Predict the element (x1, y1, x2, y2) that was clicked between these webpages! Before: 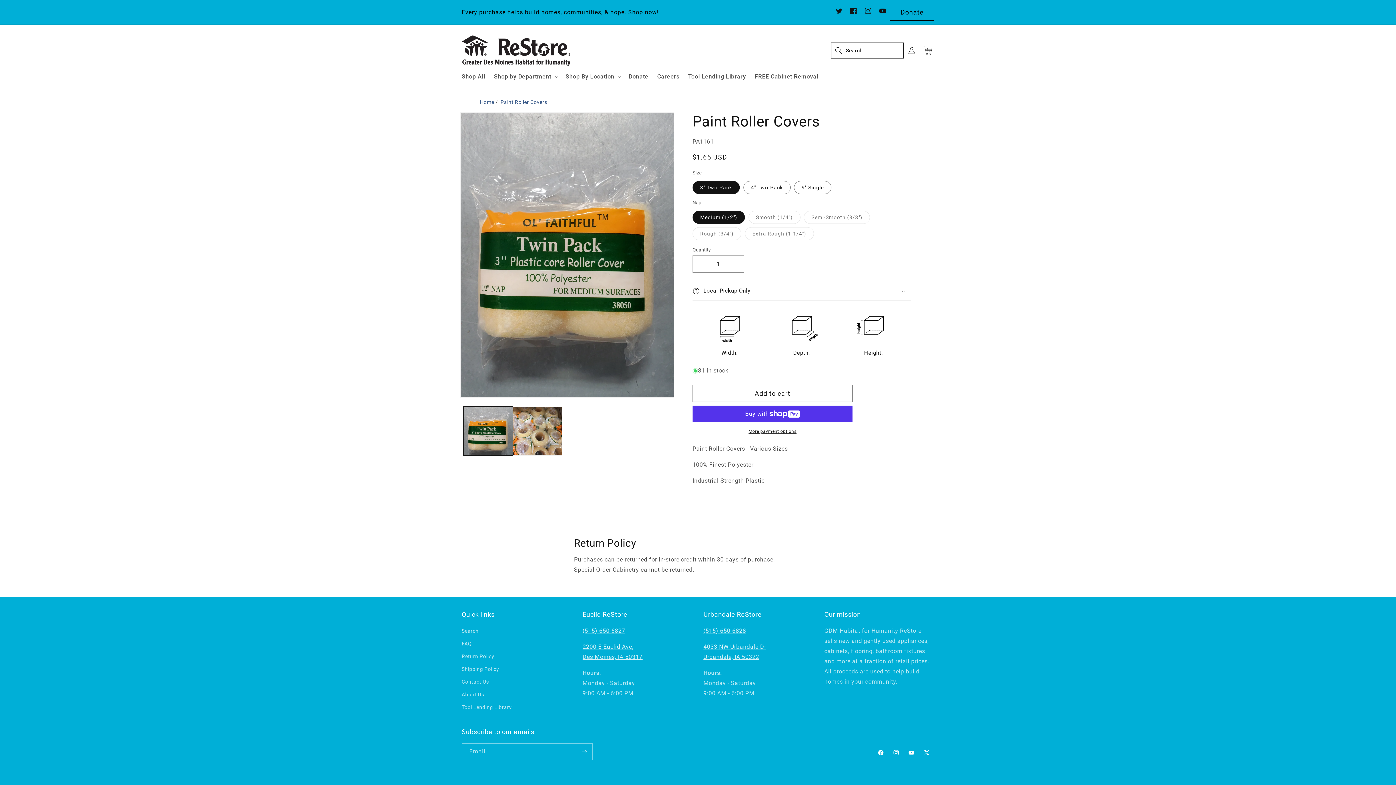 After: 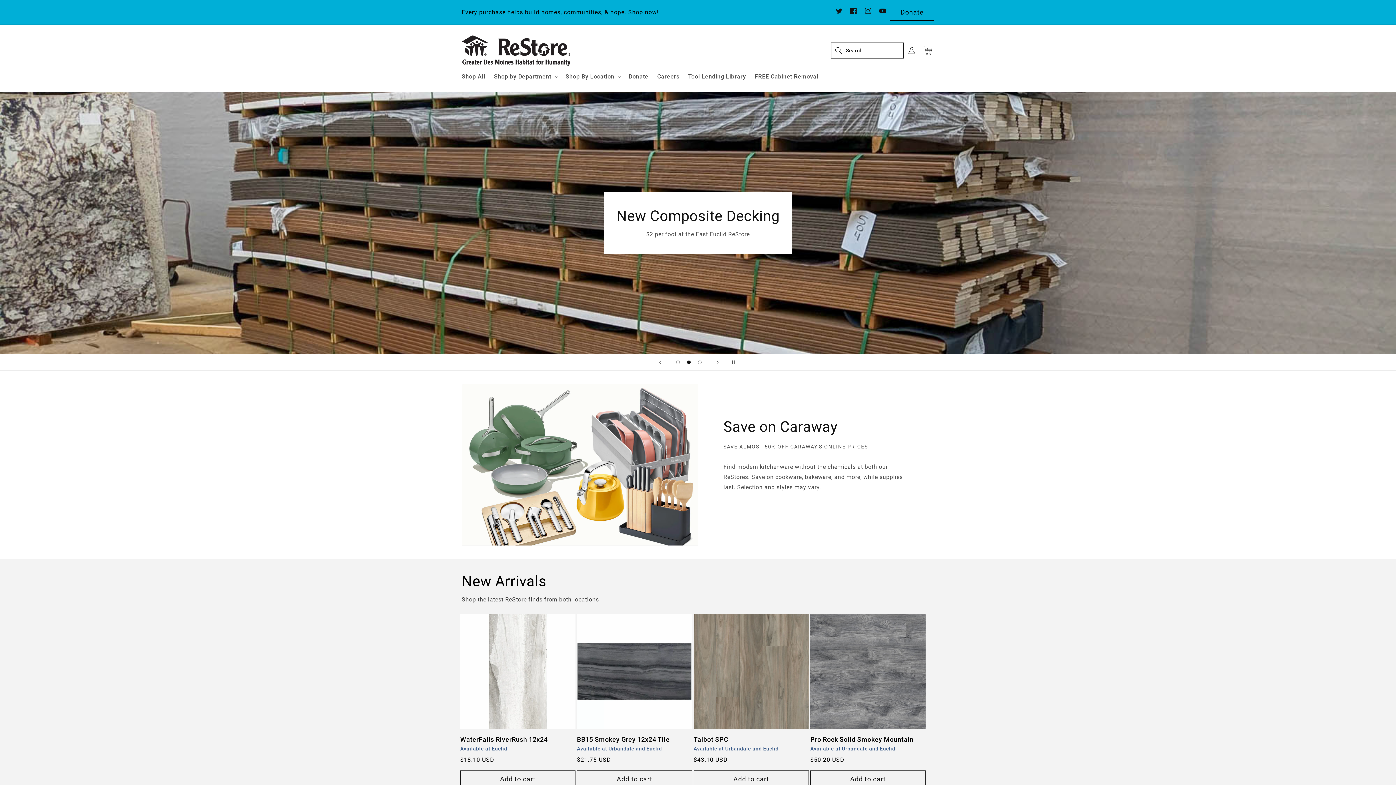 Action: bbox: (459, 32, 573, 68)